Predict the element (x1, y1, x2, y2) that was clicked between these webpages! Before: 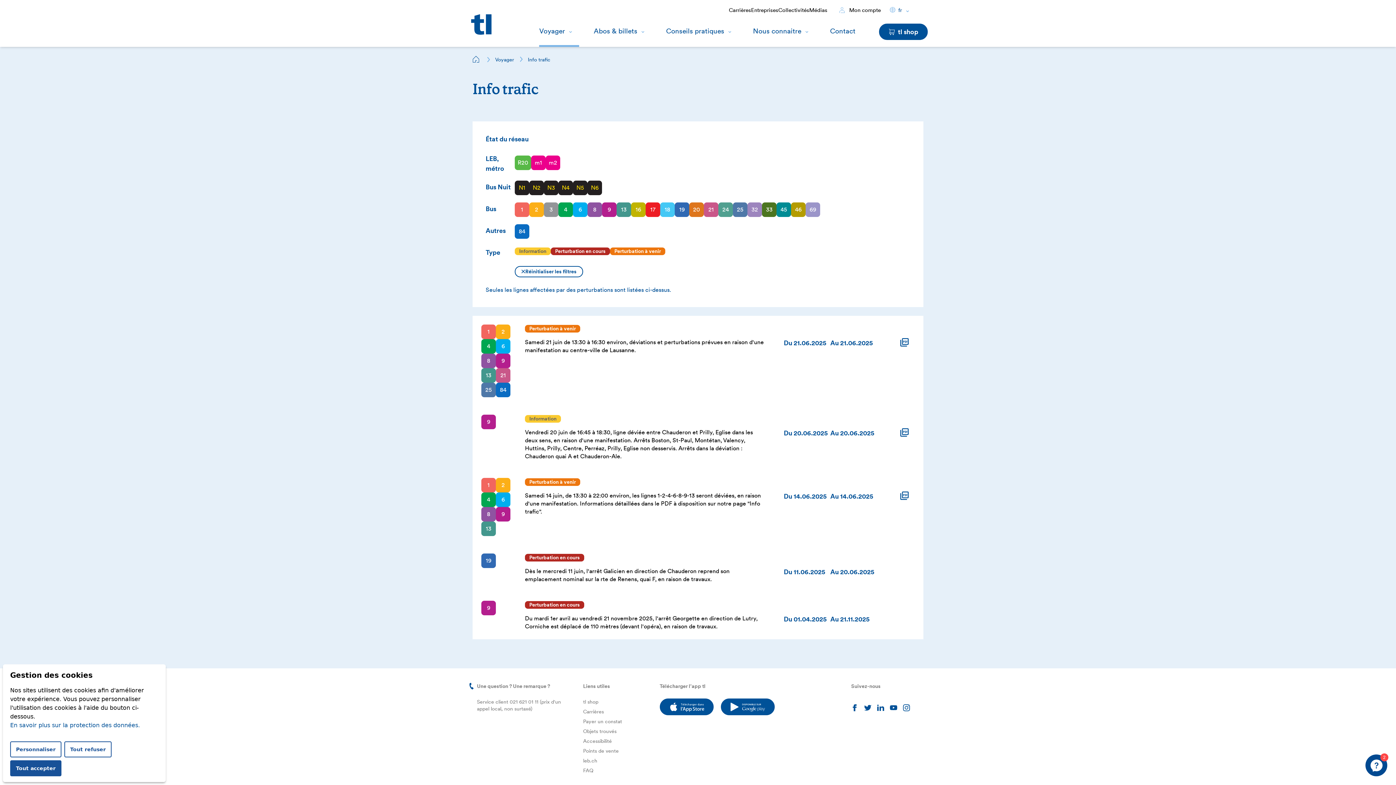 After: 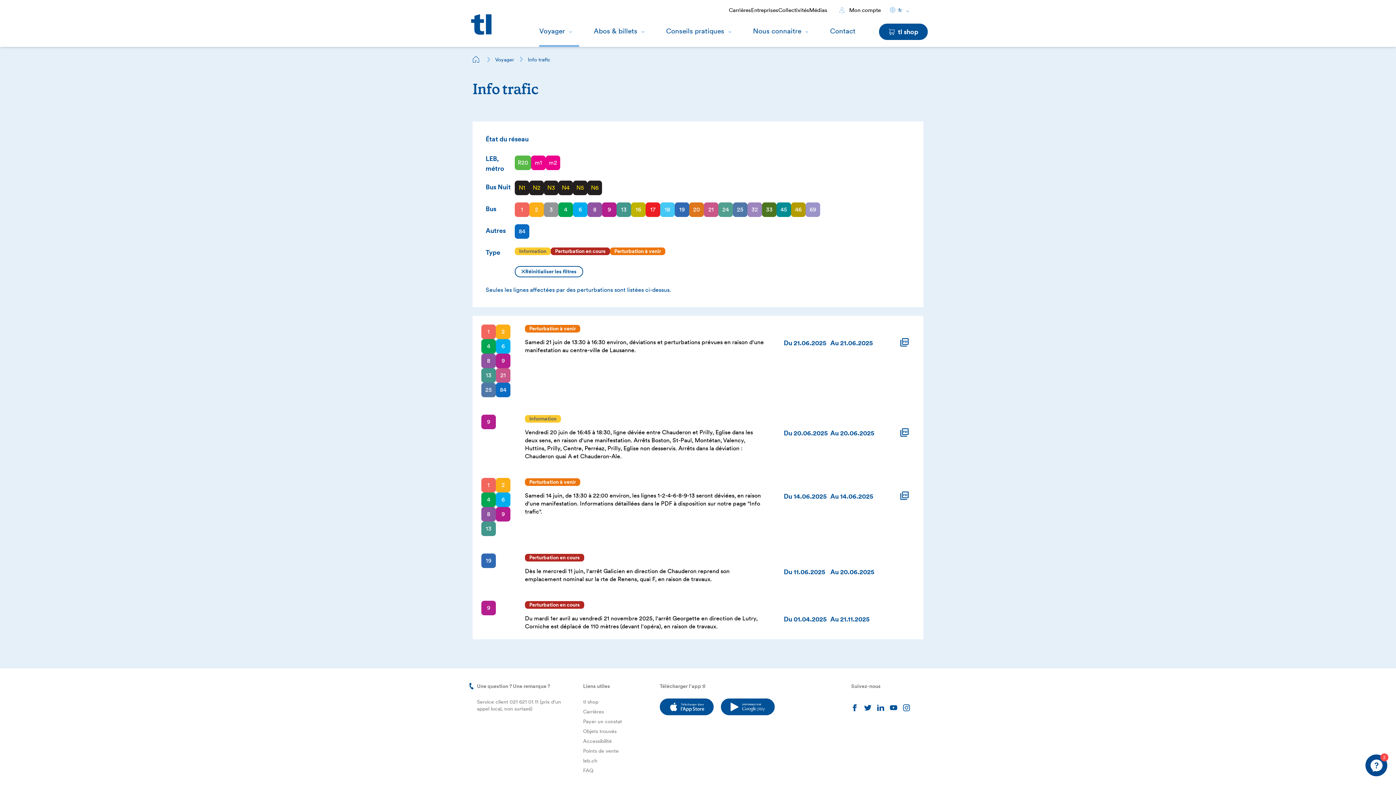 Action: label: Tout refuser bbox: (64, 741, 111, 757)